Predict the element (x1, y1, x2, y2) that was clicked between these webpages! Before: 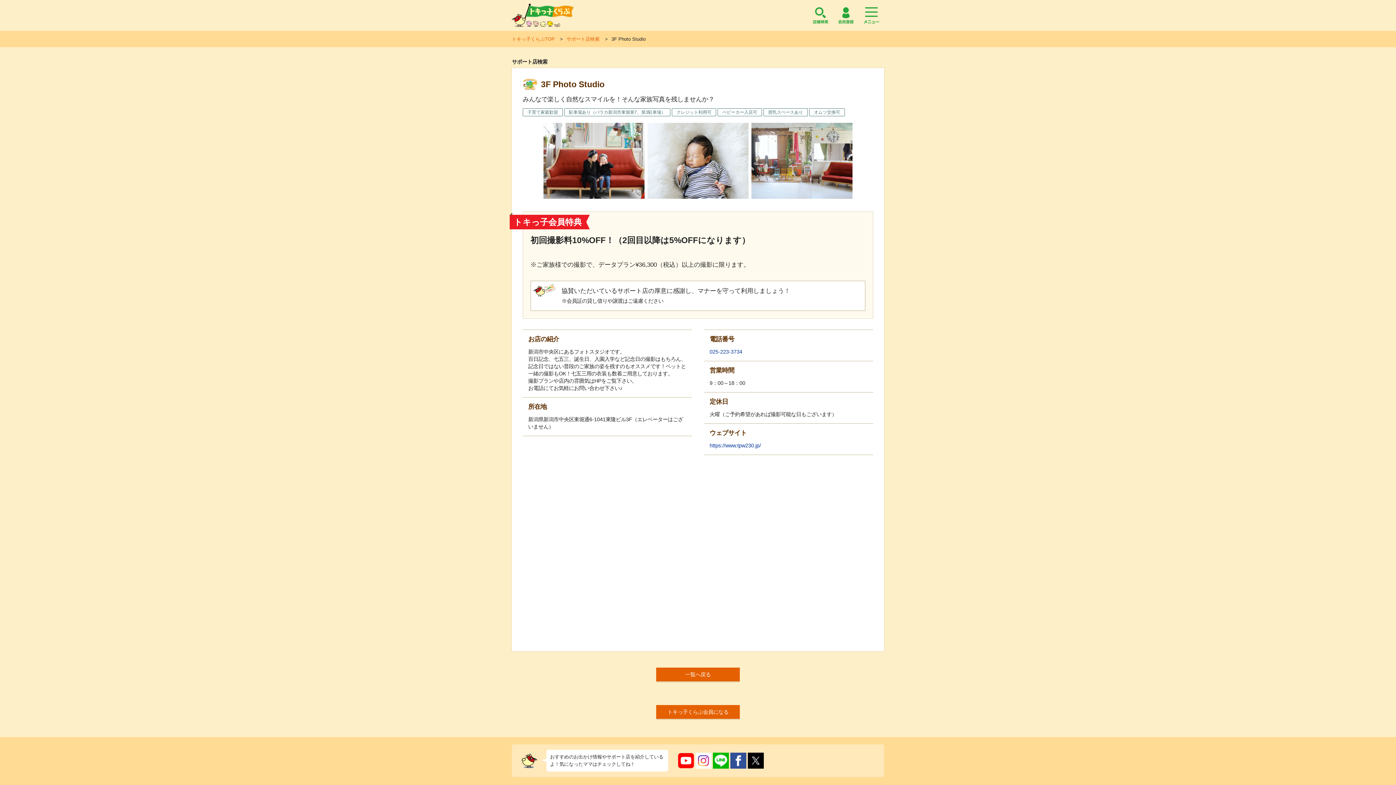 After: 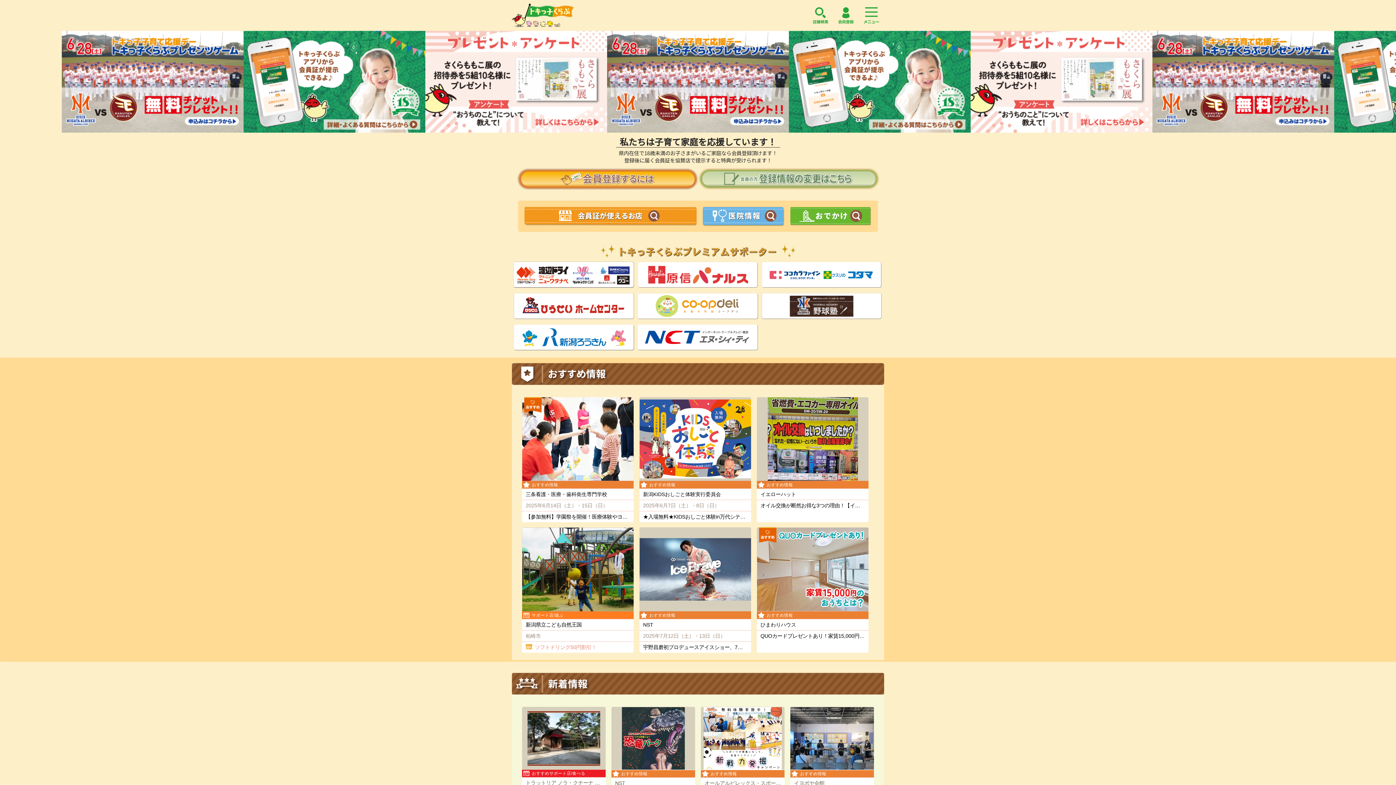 Action: label: トキっ子くらぶ bbox: (512, 0, 573, 30)